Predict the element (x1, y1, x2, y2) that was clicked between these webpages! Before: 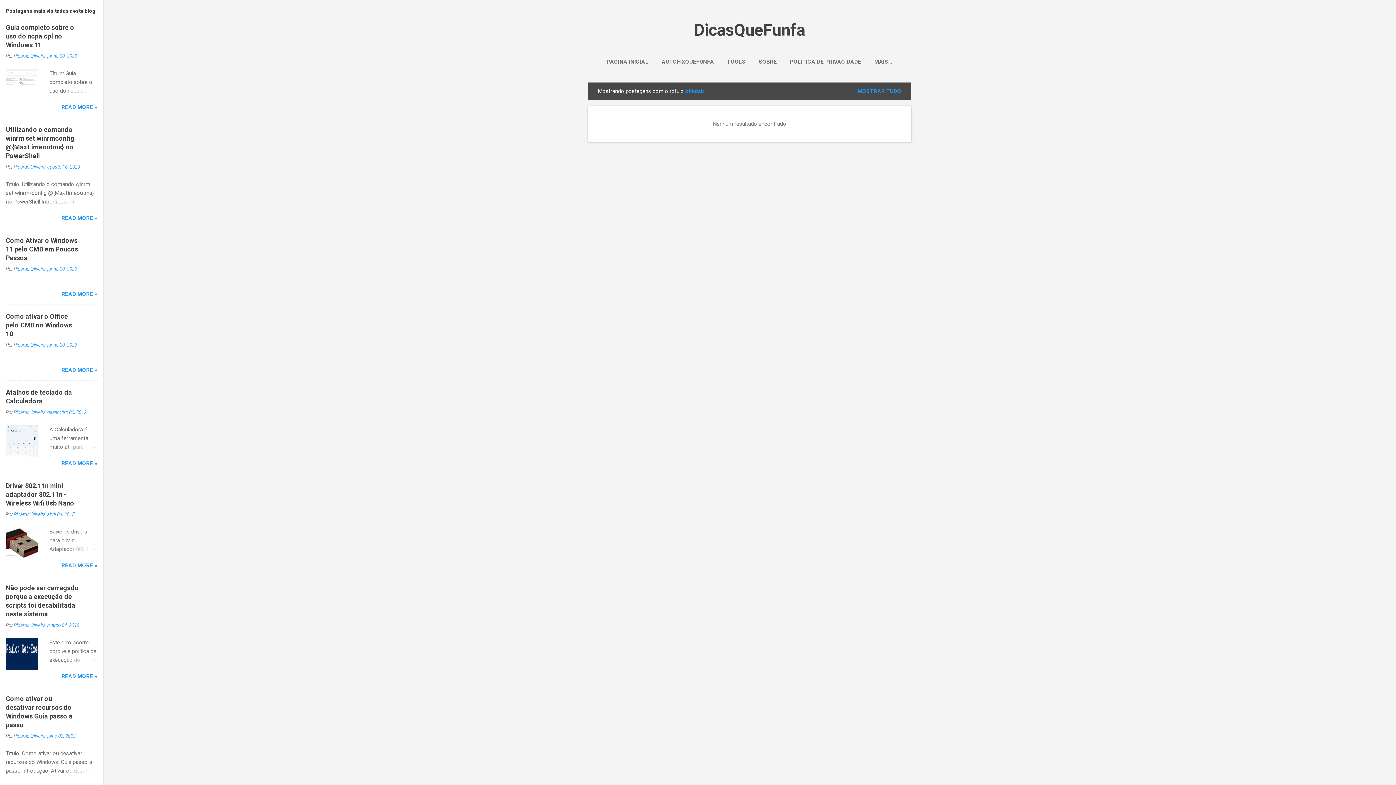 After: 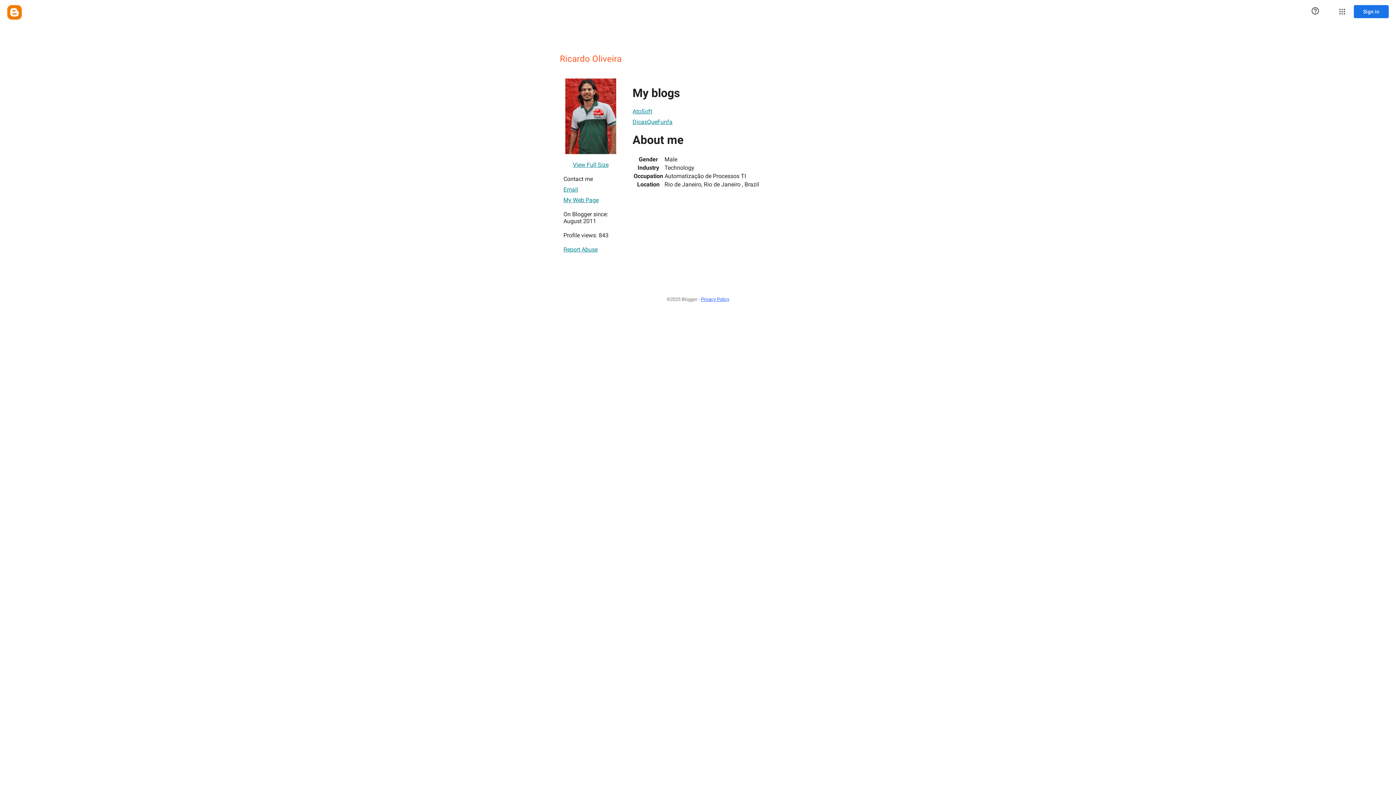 Action: bbox: (13, 342, 45, 348) label: Ricardo Oliveira